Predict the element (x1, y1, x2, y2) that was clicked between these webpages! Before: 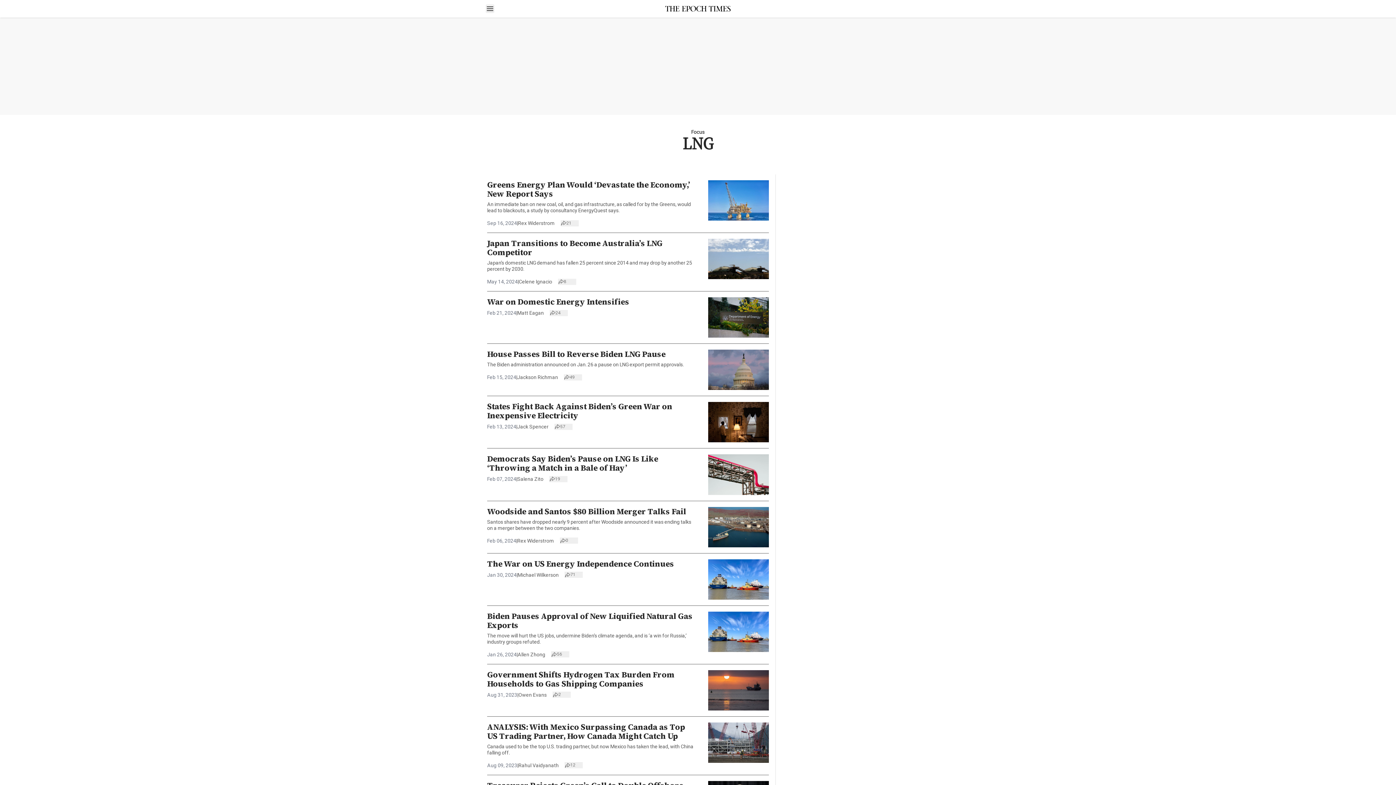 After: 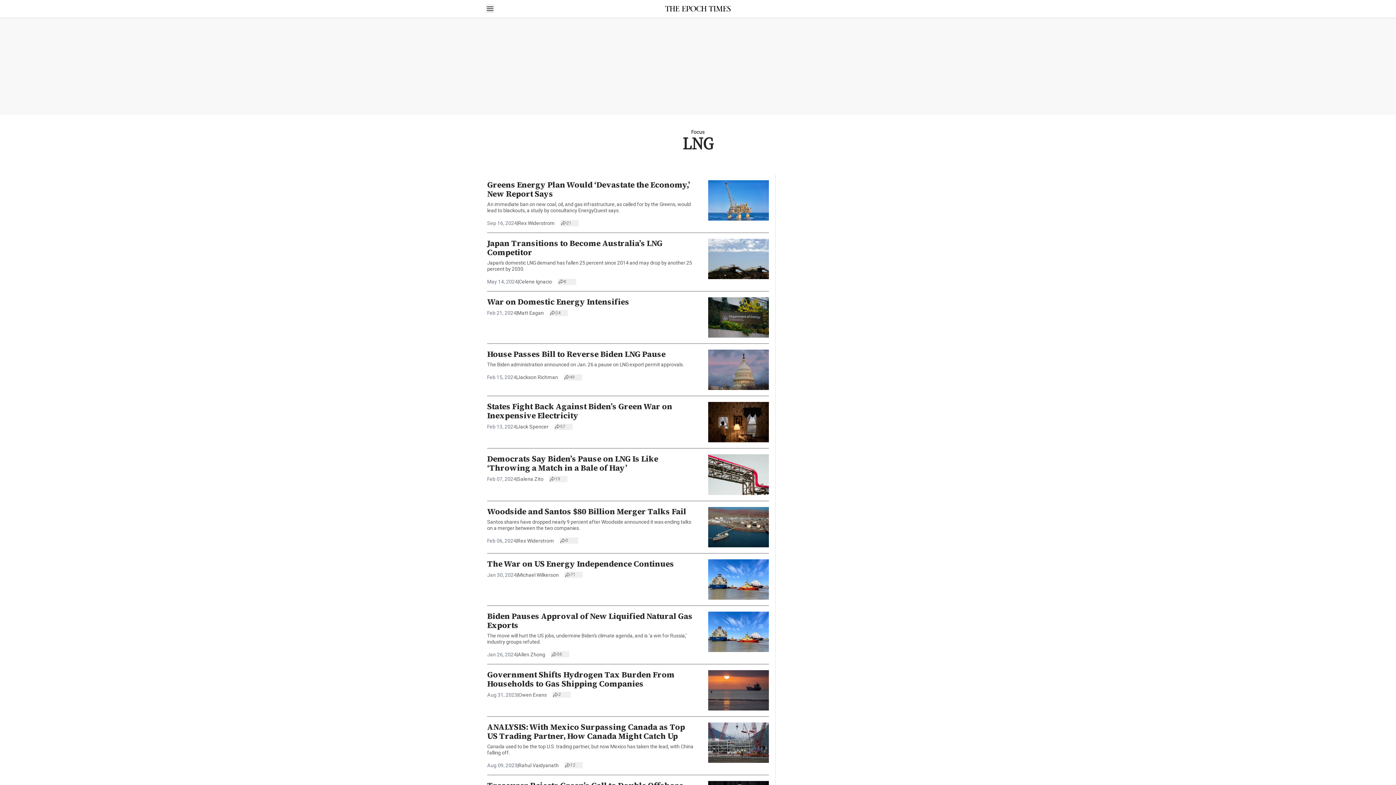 Action: bbox: (560, 220, 578, 226)